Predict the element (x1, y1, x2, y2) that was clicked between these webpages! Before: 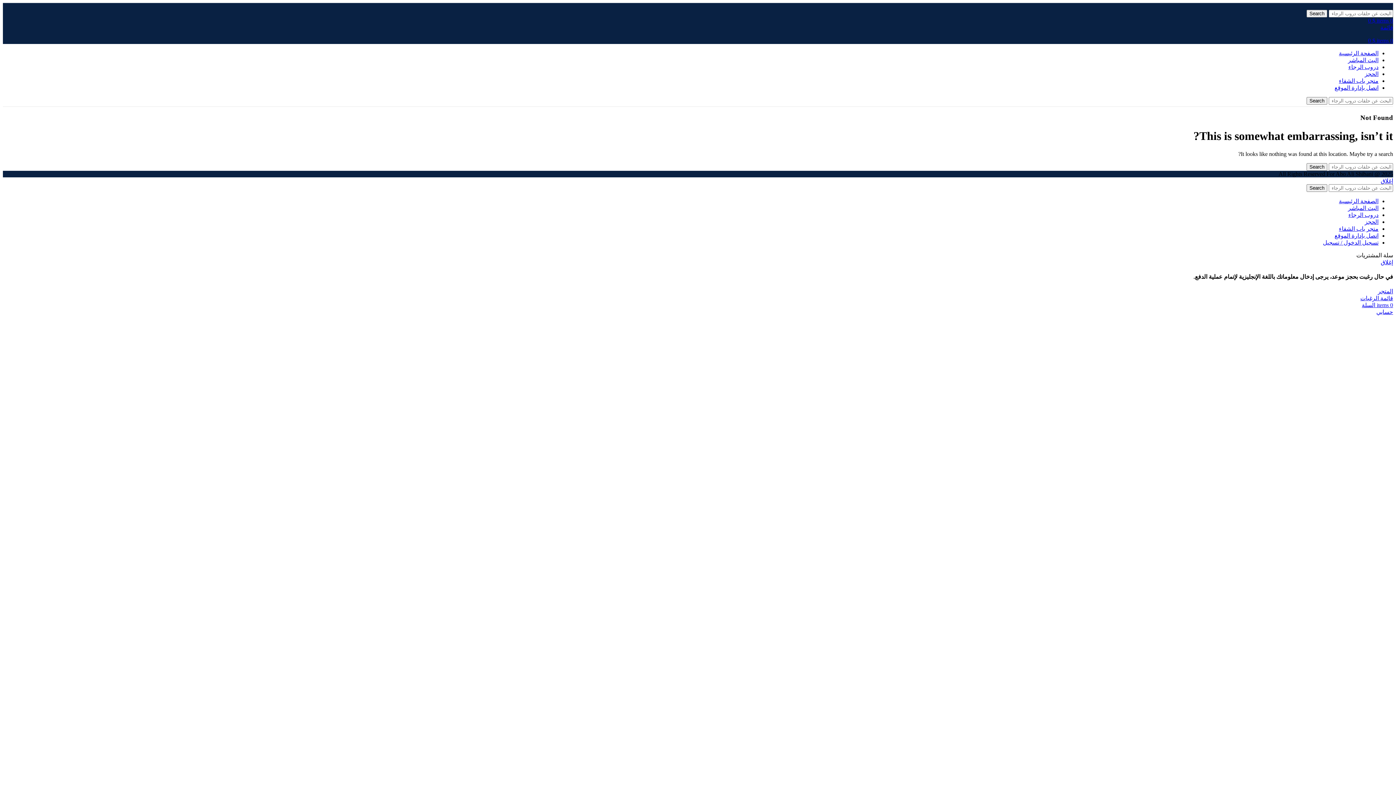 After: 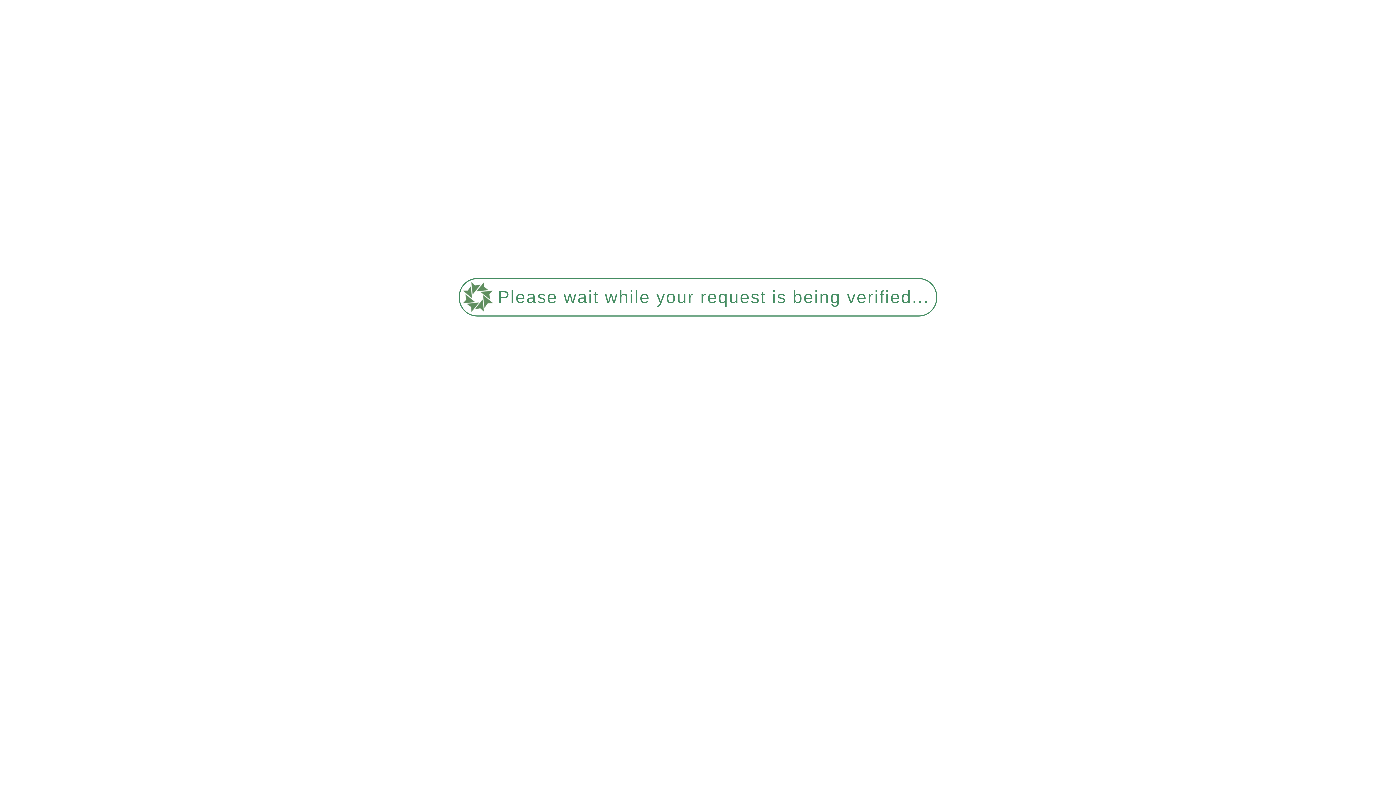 Action: bbox: (1348, 204, 1378, 211) label: البث المباشر